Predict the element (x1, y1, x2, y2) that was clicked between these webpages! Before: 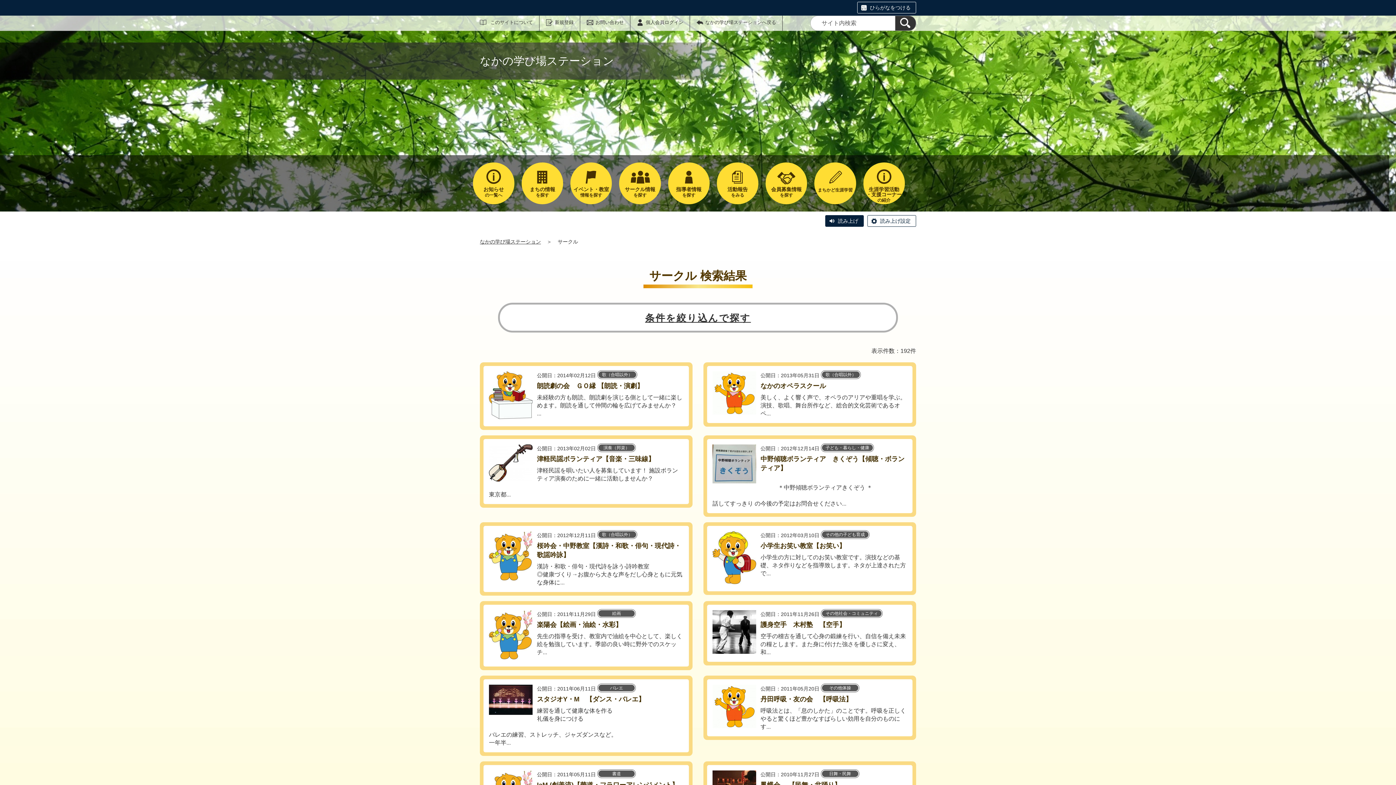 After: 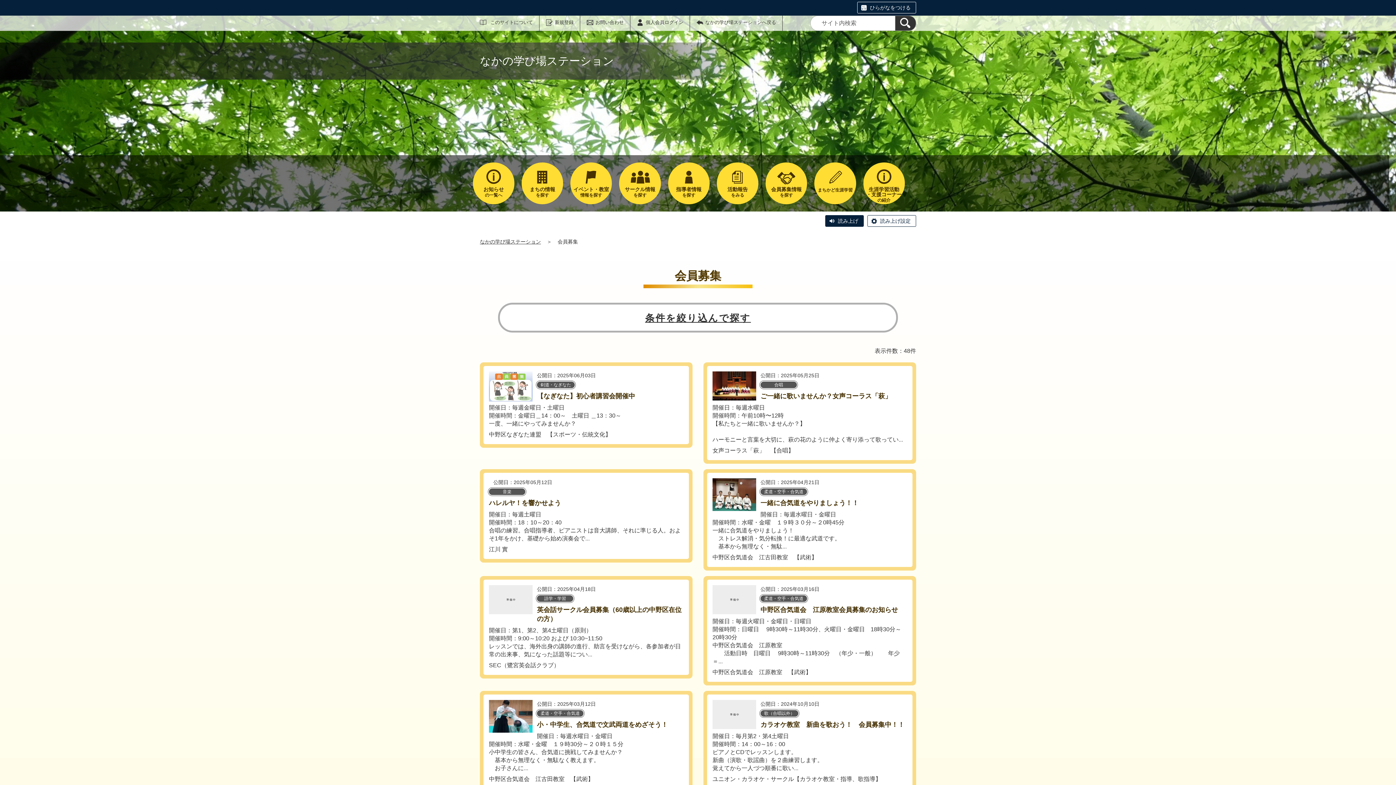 Action: label: 会員募集情報
を探す bbox: (765, 162, 807, 204)